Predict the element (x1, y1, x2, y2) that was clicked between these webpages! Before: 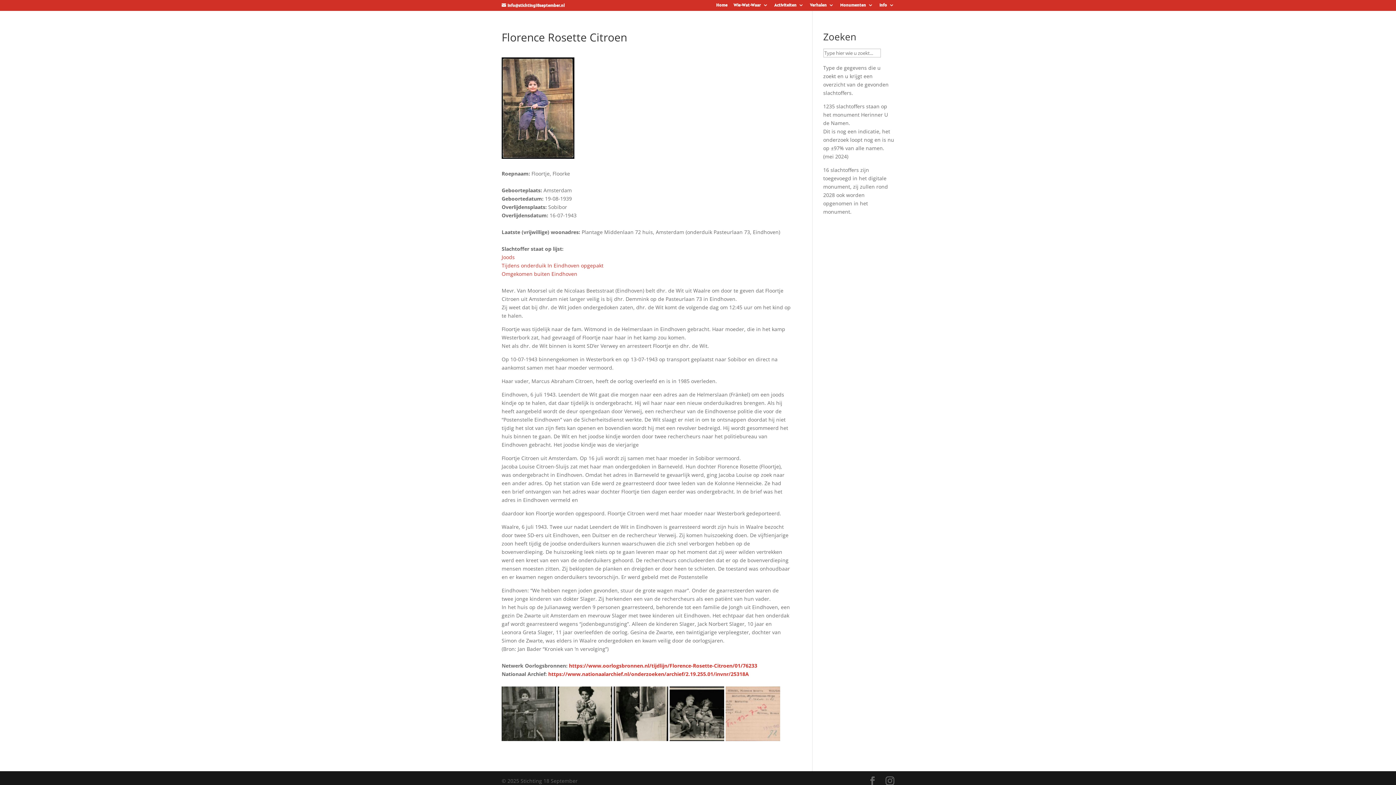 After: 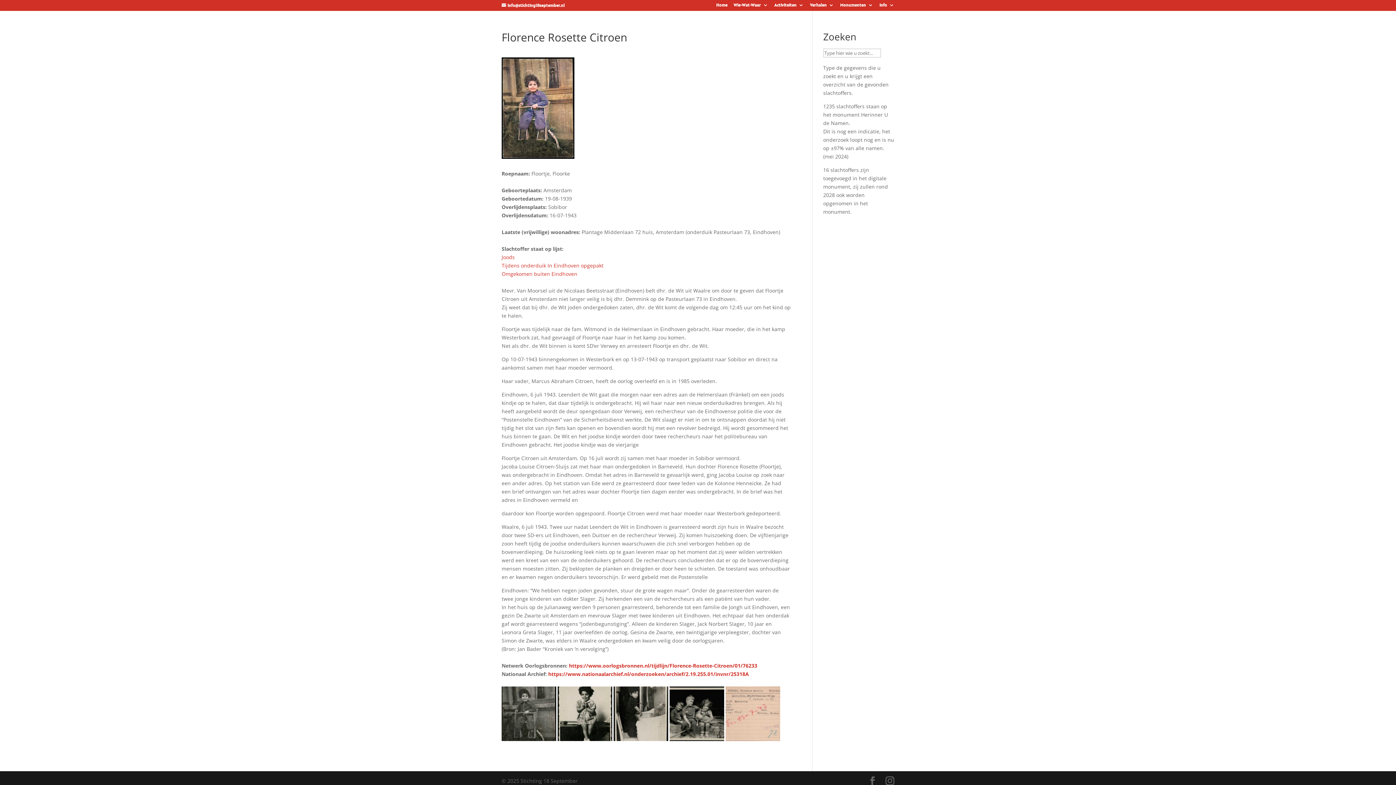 Action: bbox: (501, 270, 577, 277) label: Omgekomen buiten Eindhoven